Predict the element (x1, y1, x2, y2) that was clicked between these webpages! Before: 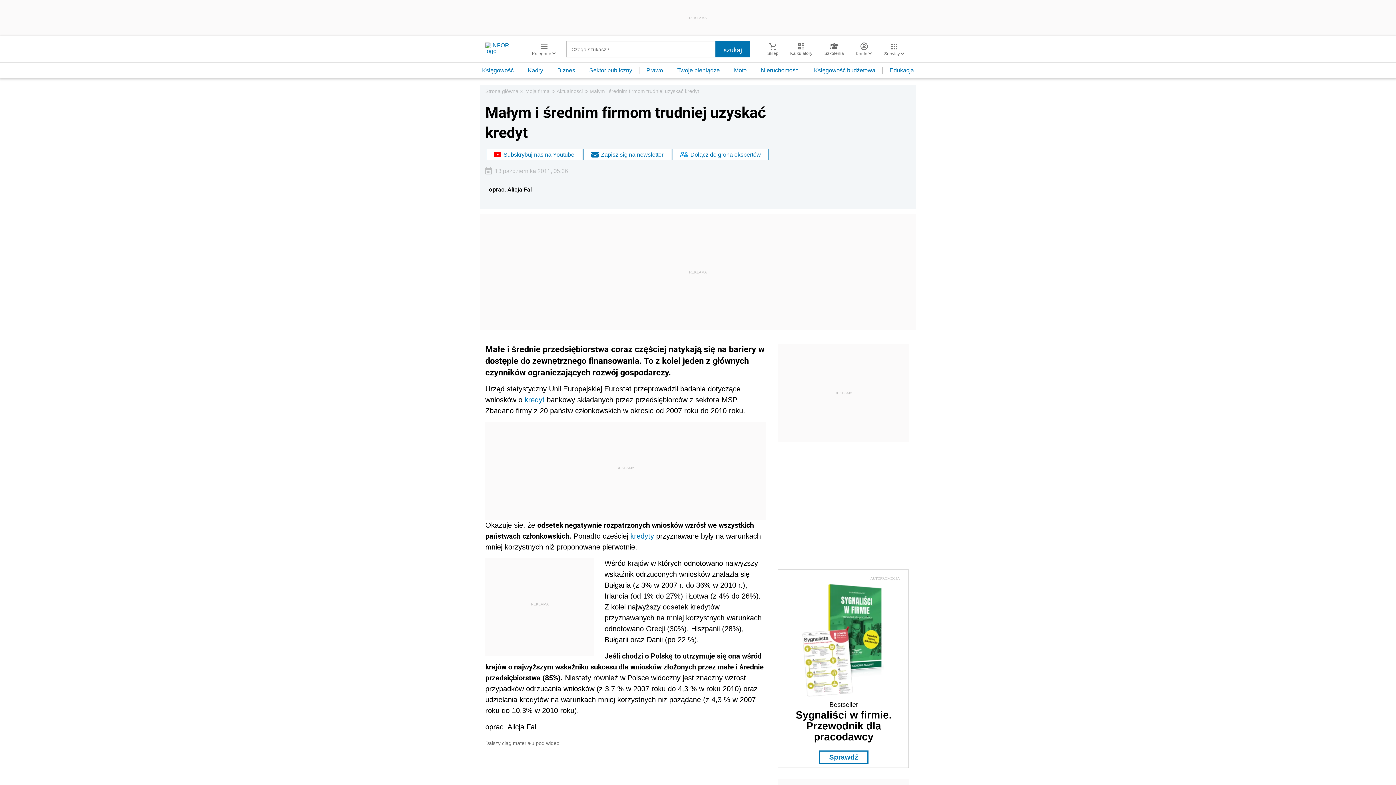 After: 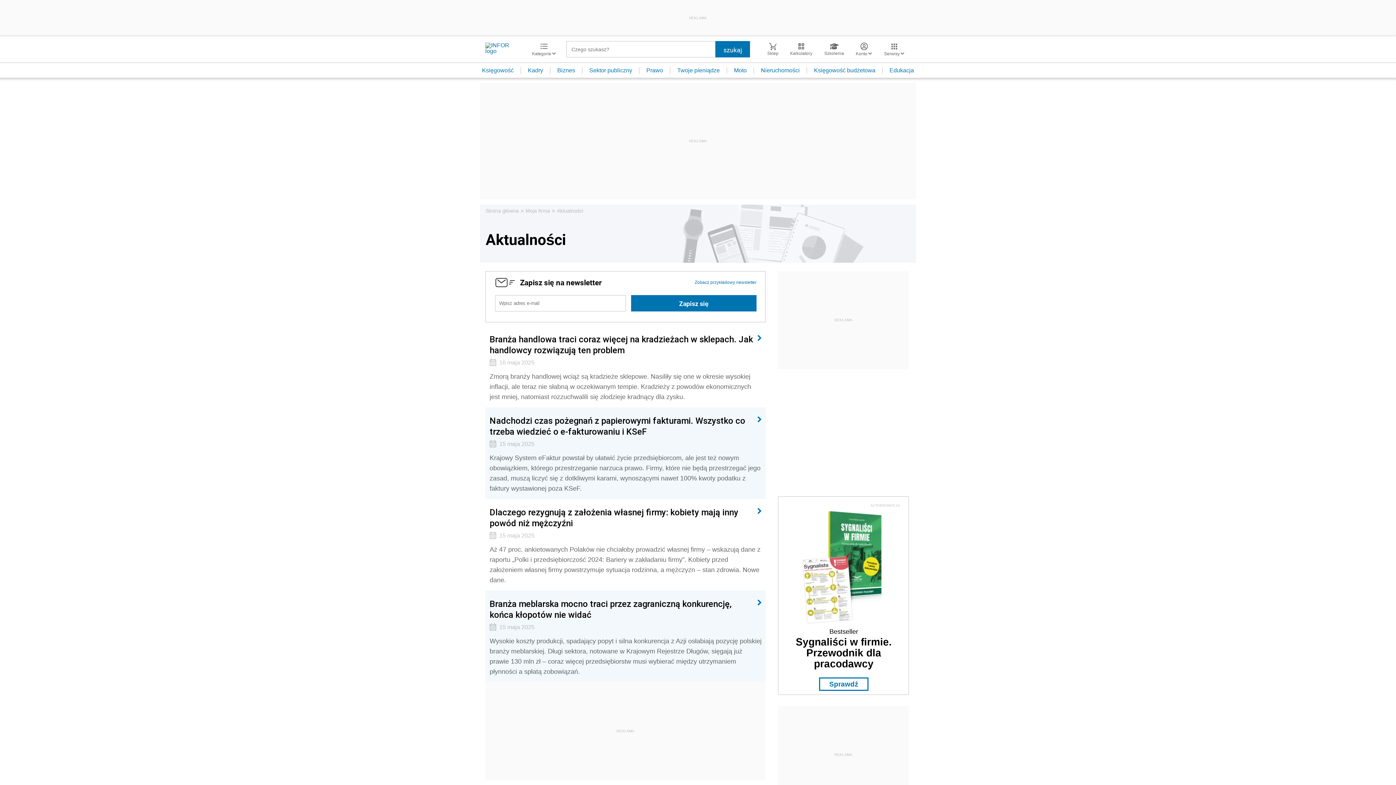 Action: bbox: (556, 88, 582, 94) label: Aktualności